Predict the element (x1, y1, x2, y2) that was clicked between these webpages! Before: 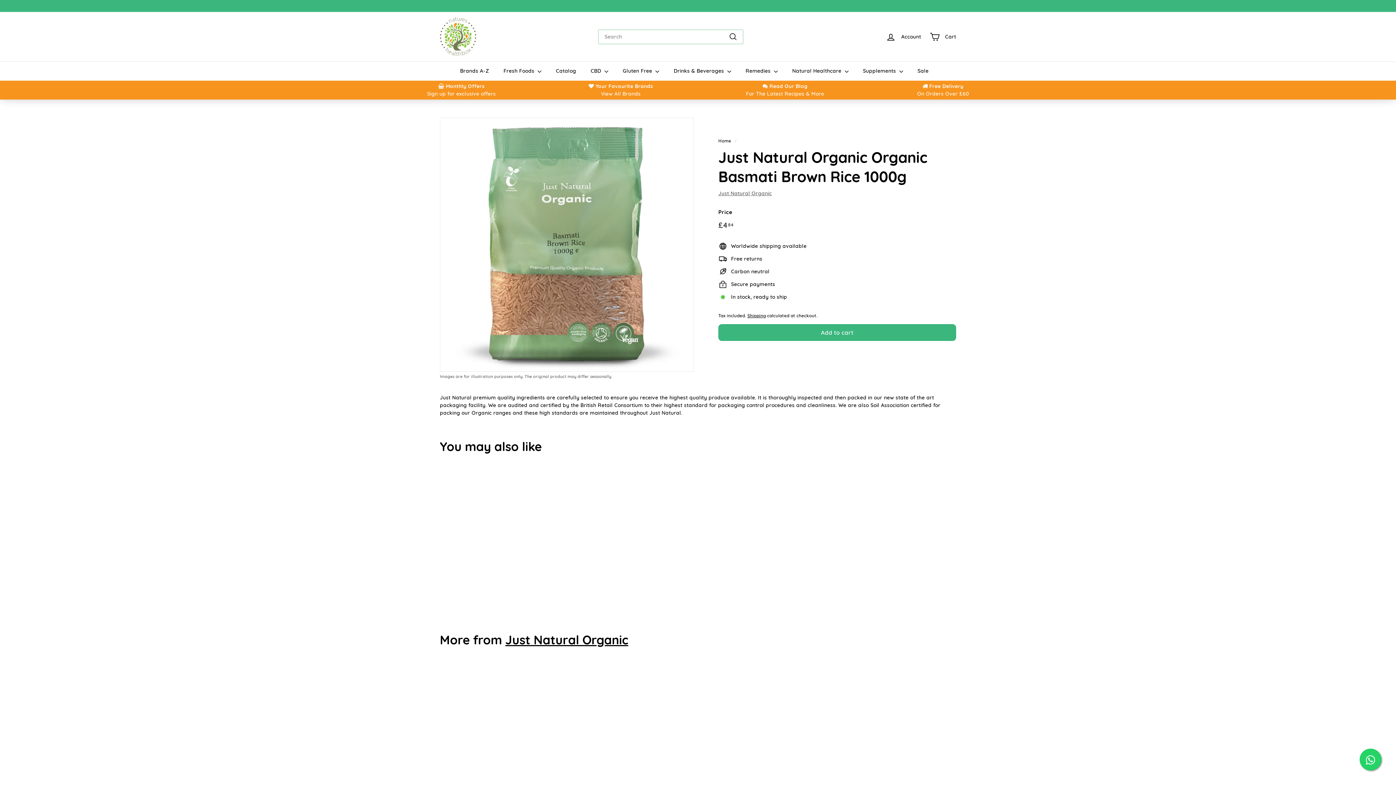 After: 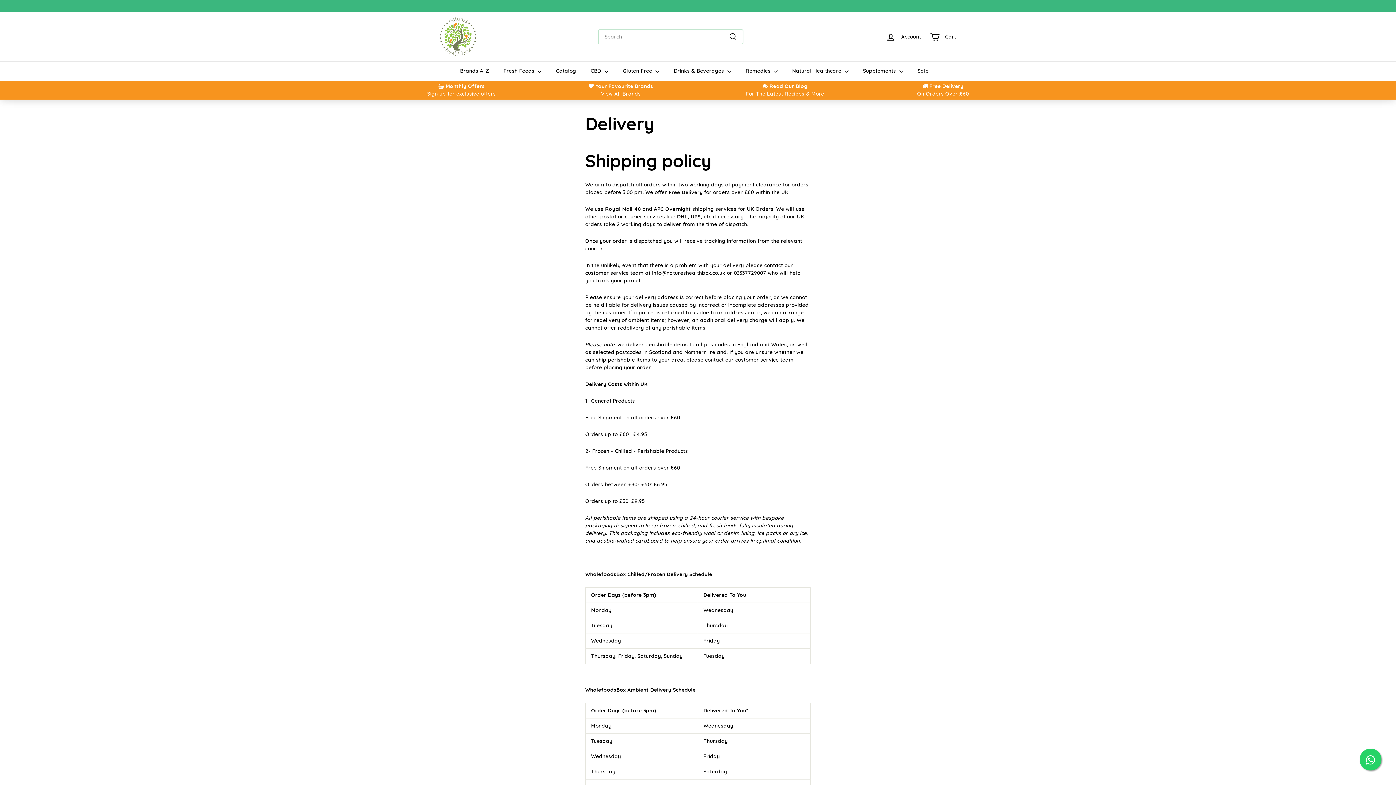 Action: bbox: (917, 90, 969, 97) label: On Orders Over £60